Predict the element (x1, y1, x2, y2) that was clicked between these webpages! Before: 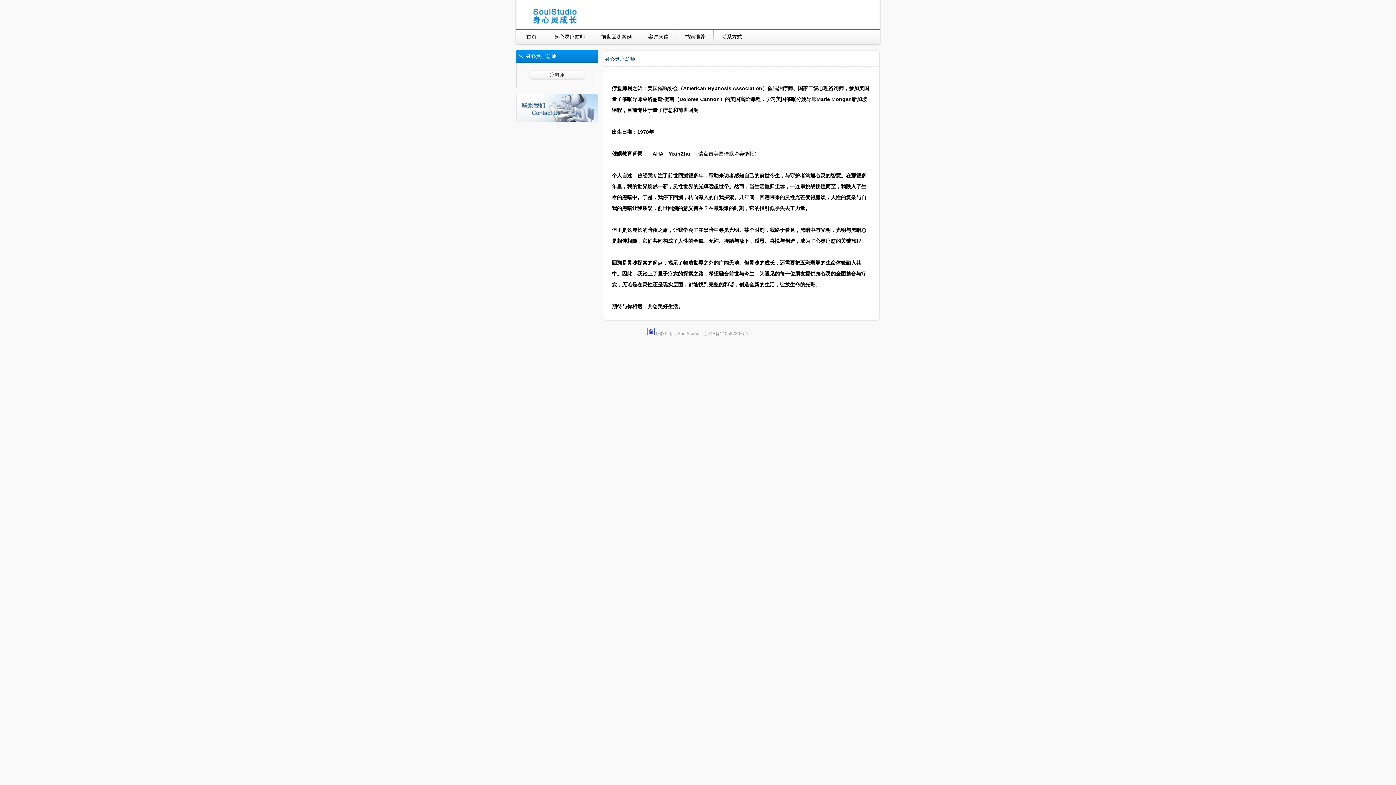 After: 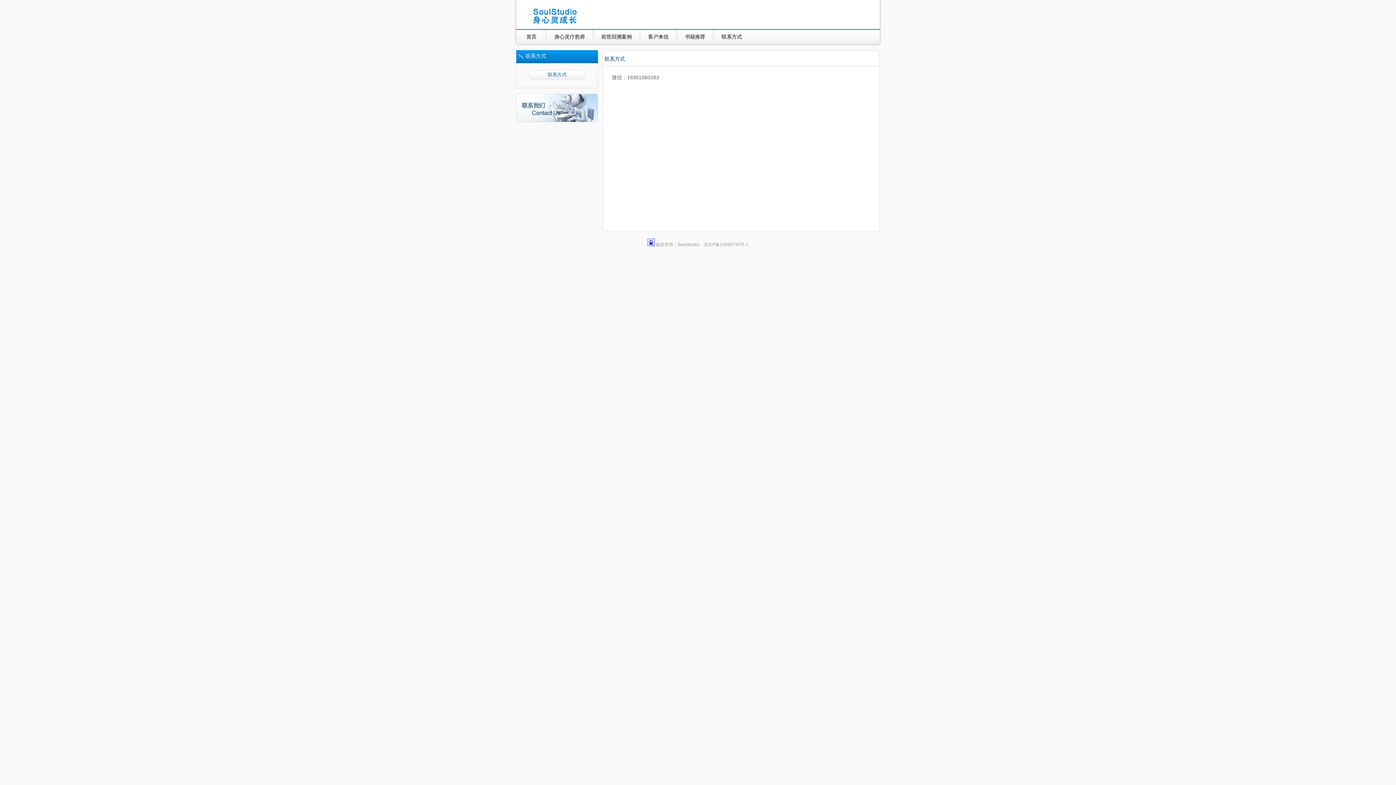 Action: bbox: (516, 118, 598, 123)